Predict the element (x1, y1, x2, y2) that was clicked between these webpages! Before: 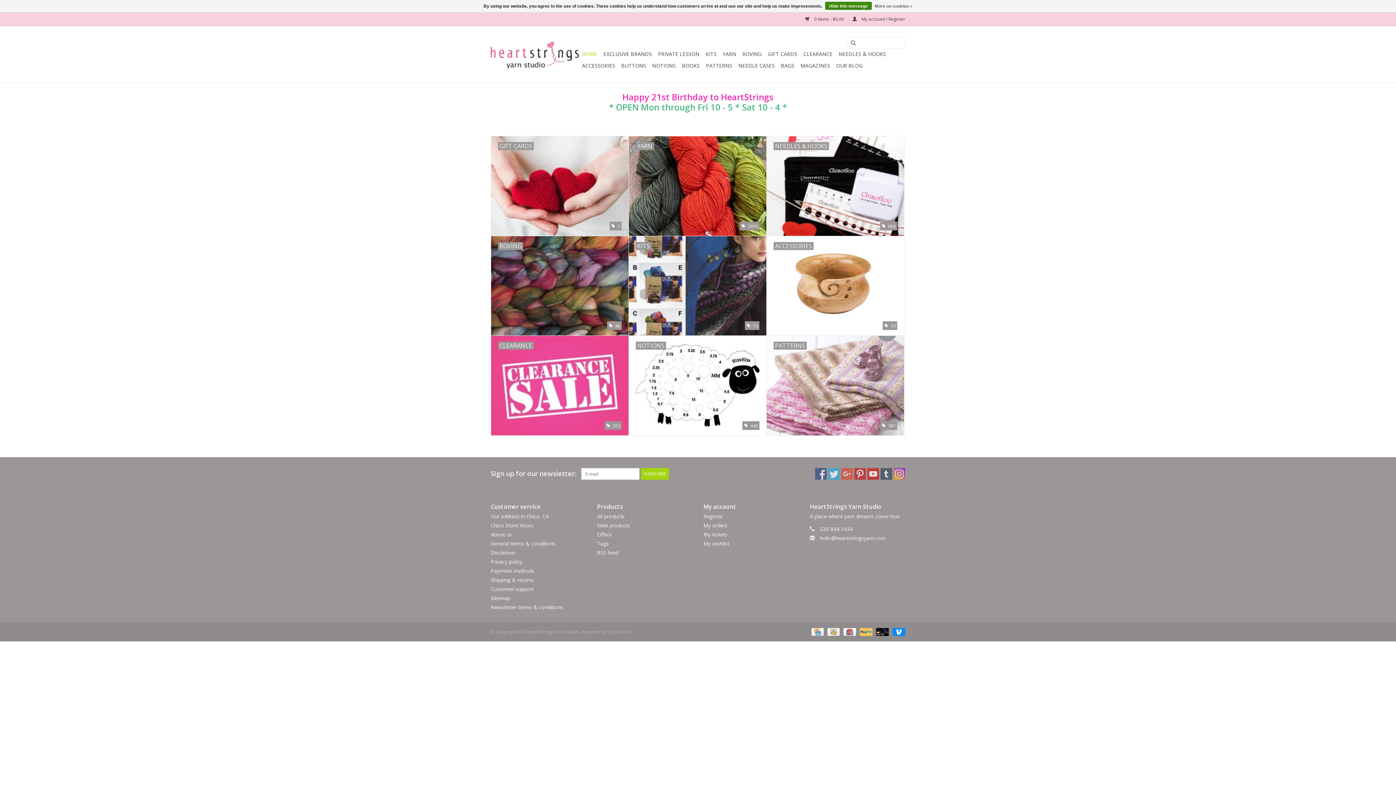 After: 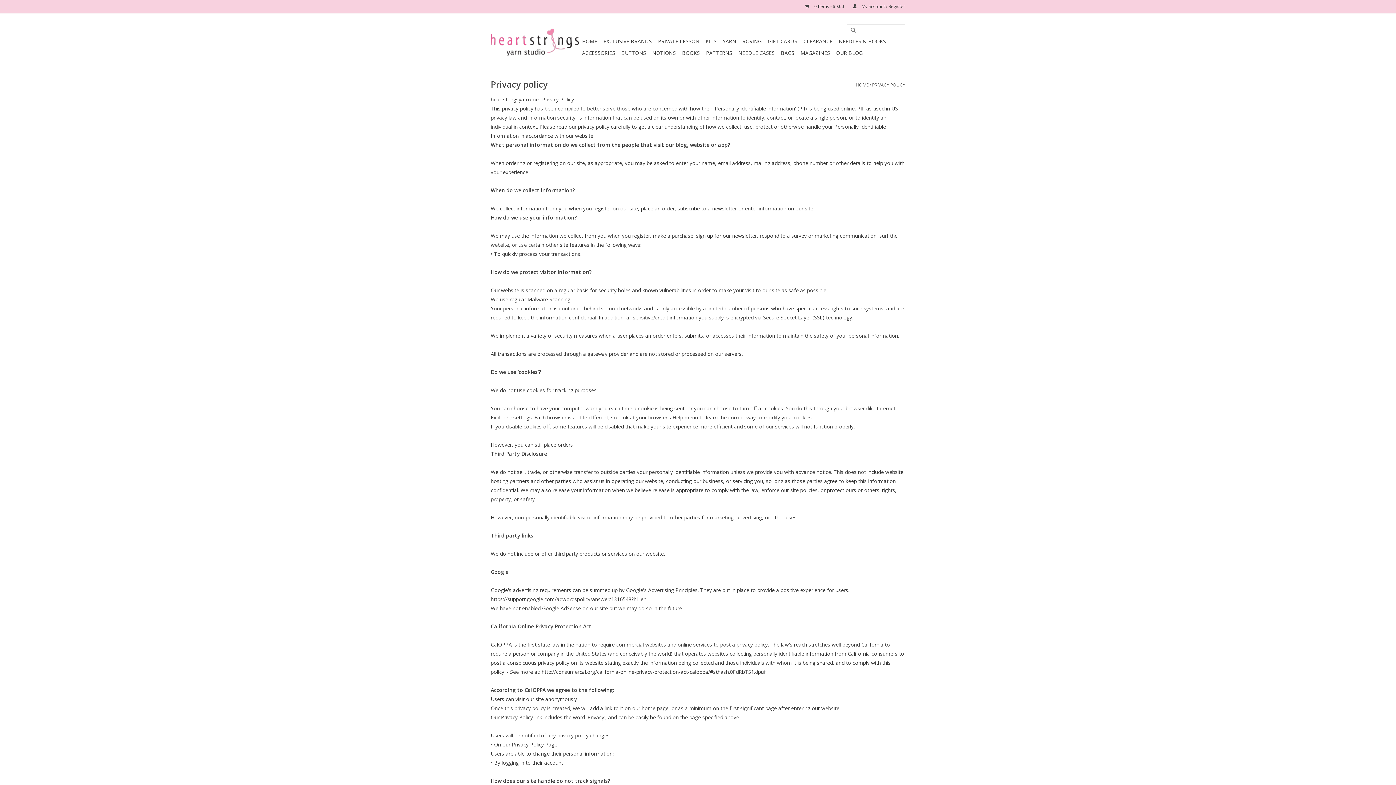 Action: bbox: (874, 1, 912, 10) label: More on cookies »